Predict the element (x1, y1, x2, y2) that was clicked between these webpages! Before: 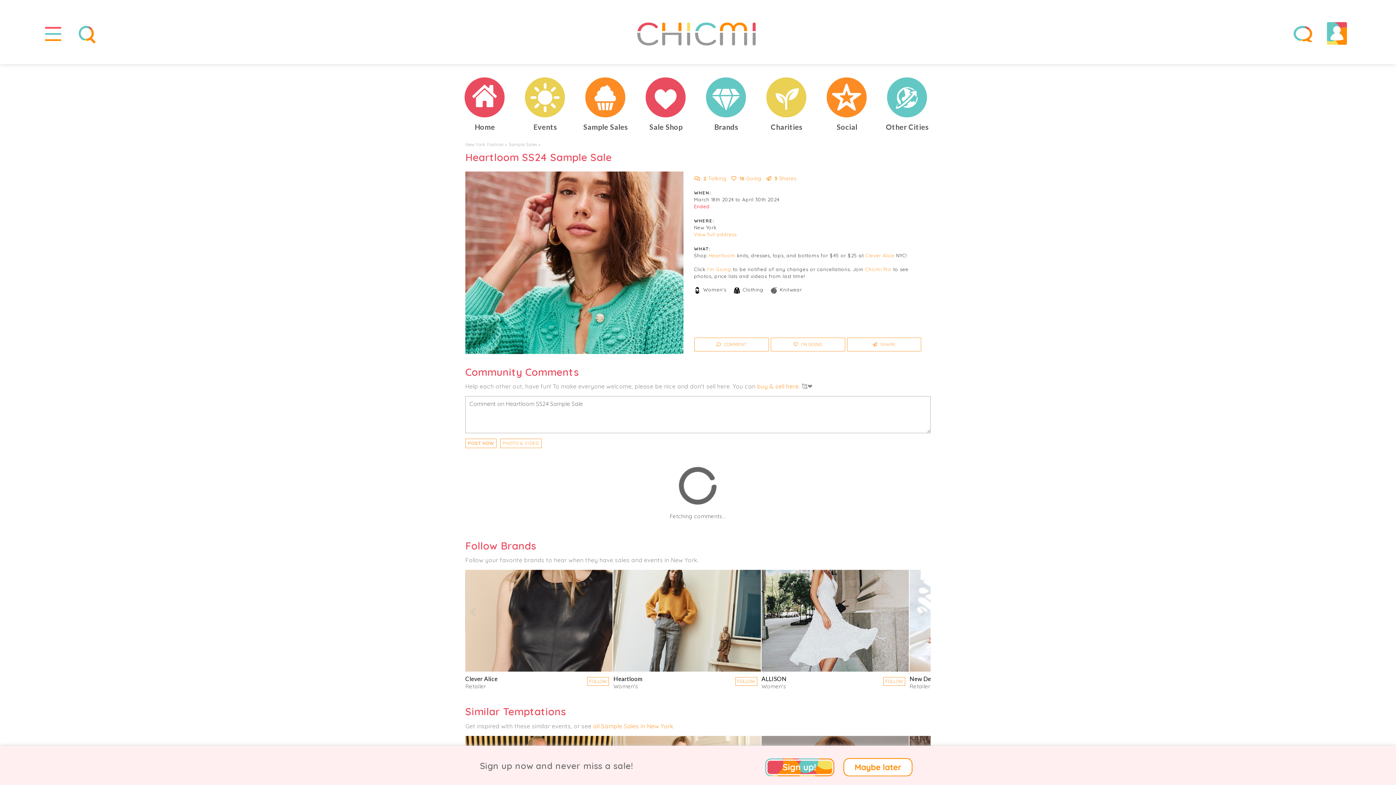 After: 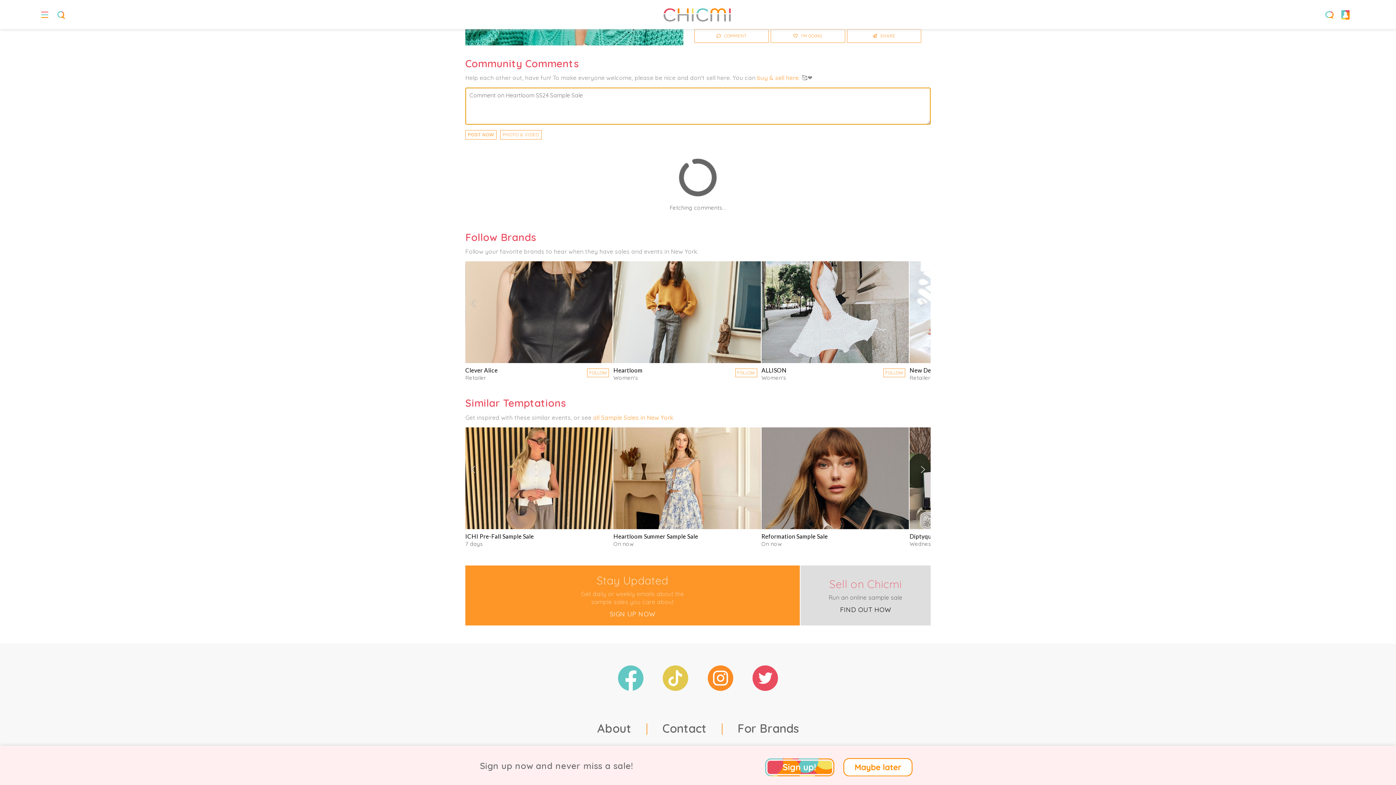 Action: label:  COMMENT bbox: (694, 337, 769, 351)